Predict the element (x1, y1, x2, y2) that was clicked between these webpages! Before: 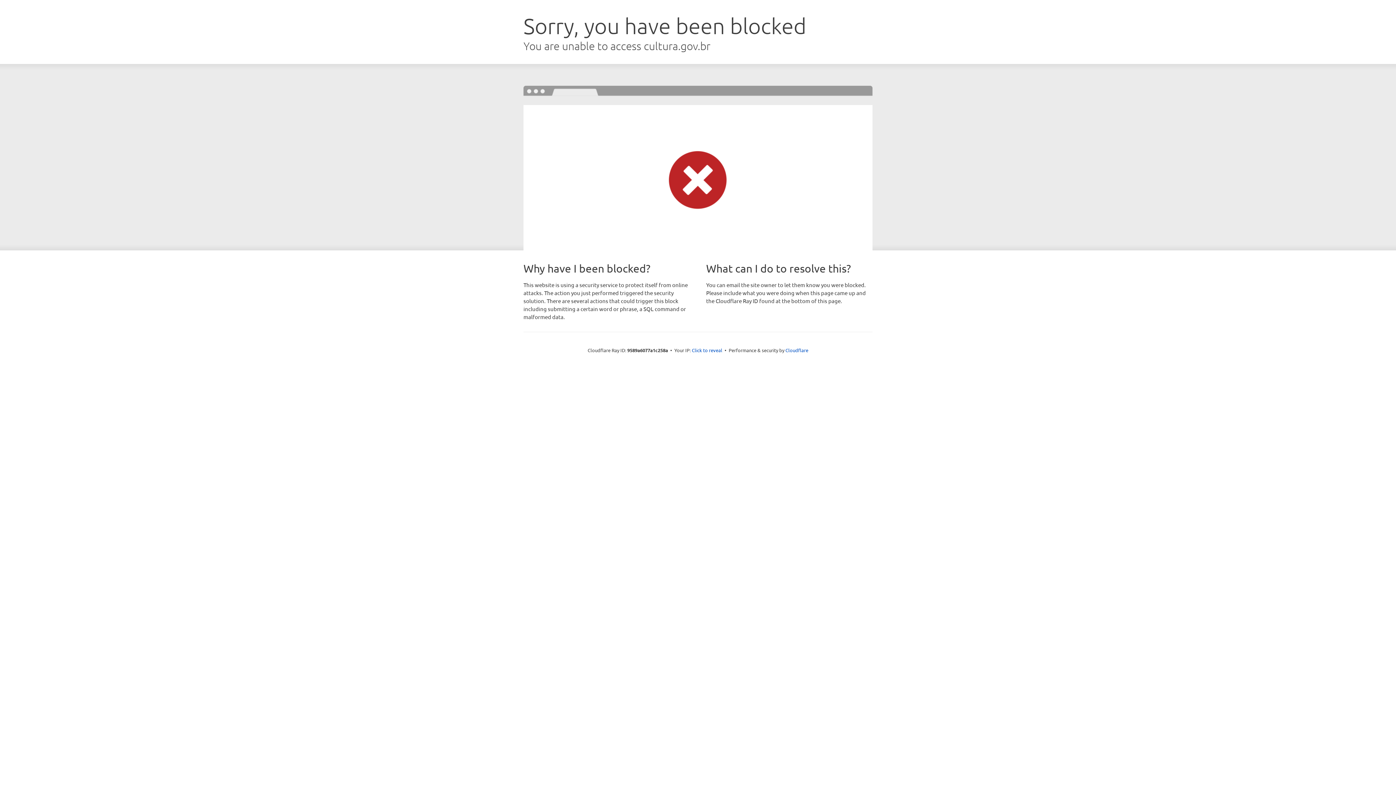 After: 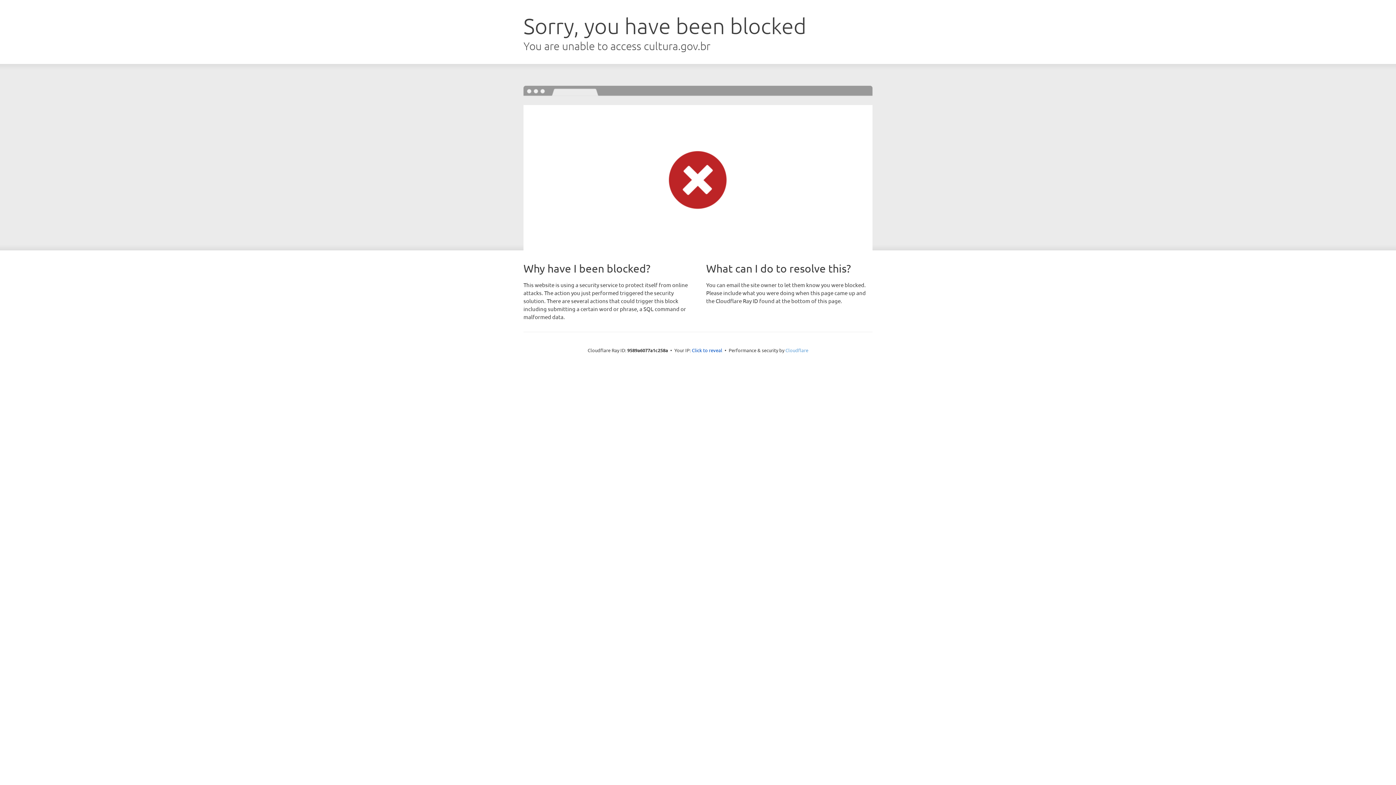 Action: bbox: (785, 347, 808, 353) label: Cloudflare